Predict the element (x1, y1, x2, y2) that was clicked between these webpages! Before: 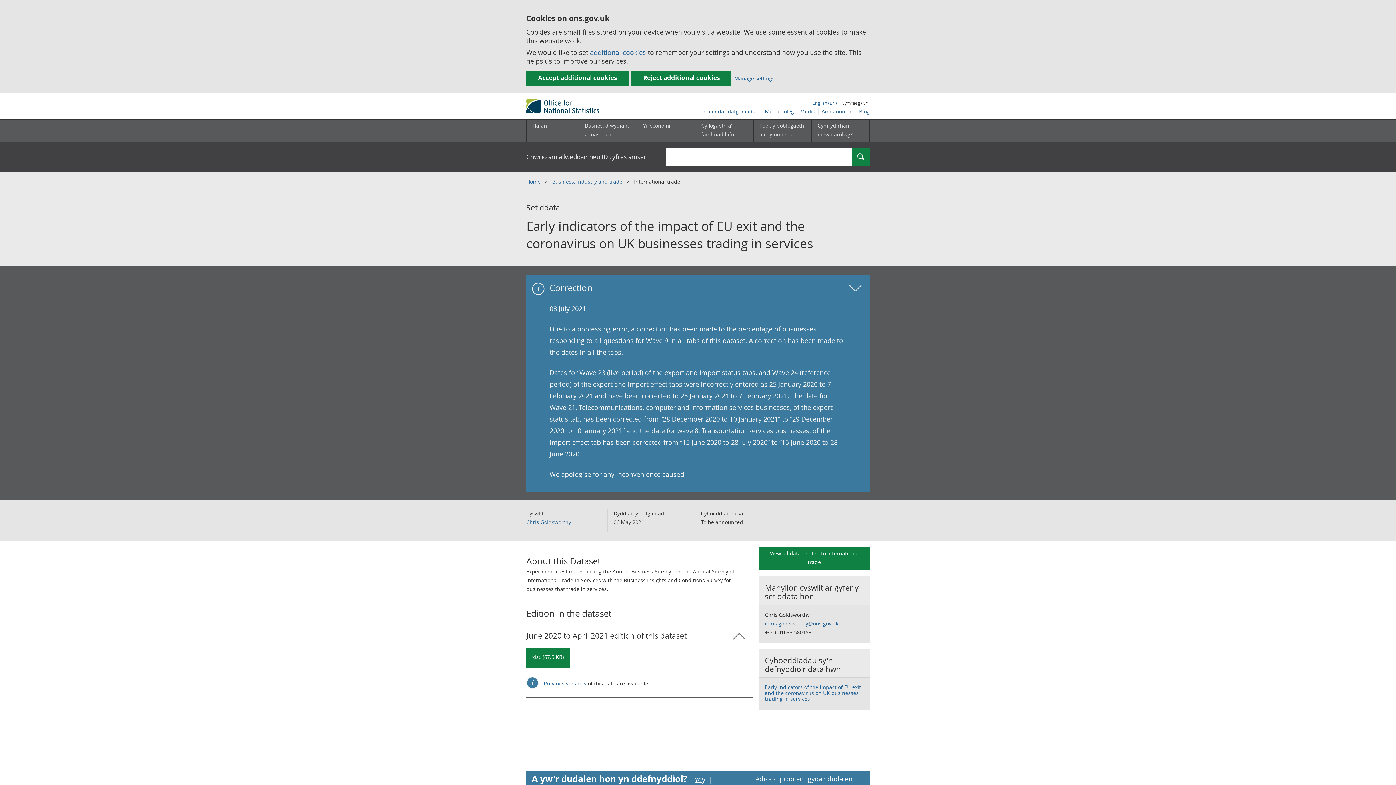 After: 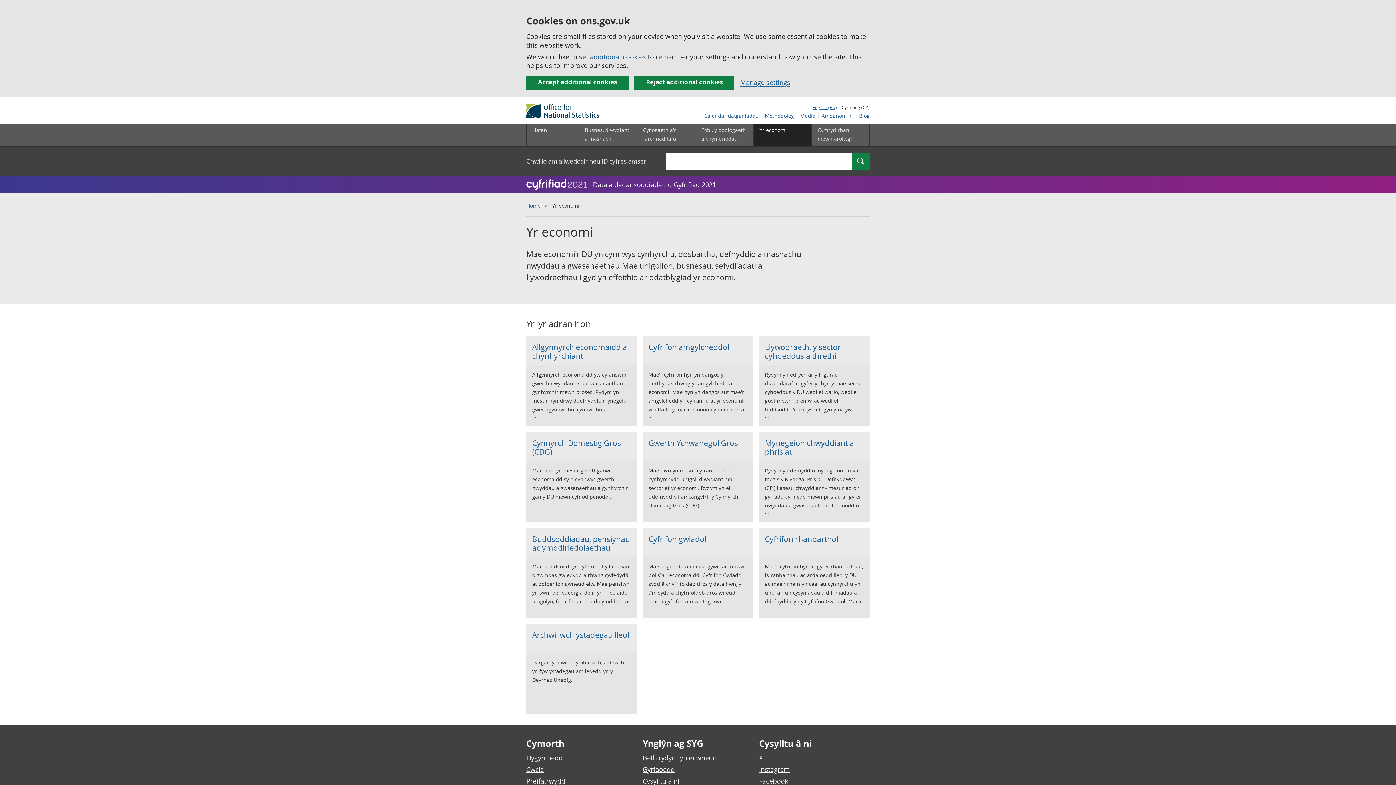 Action: label: Yr economi is-dewislen toggle bbox: (637, 119, 695, 142)